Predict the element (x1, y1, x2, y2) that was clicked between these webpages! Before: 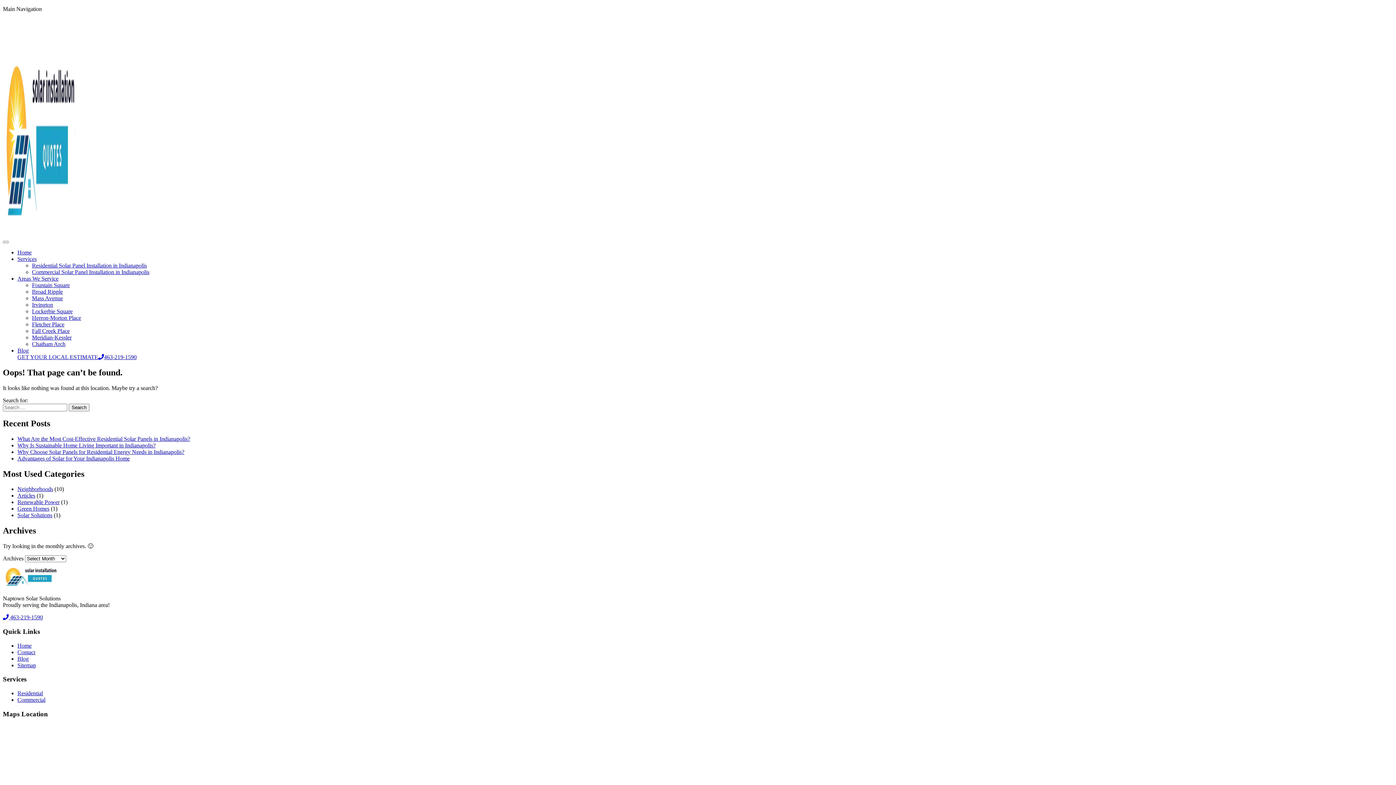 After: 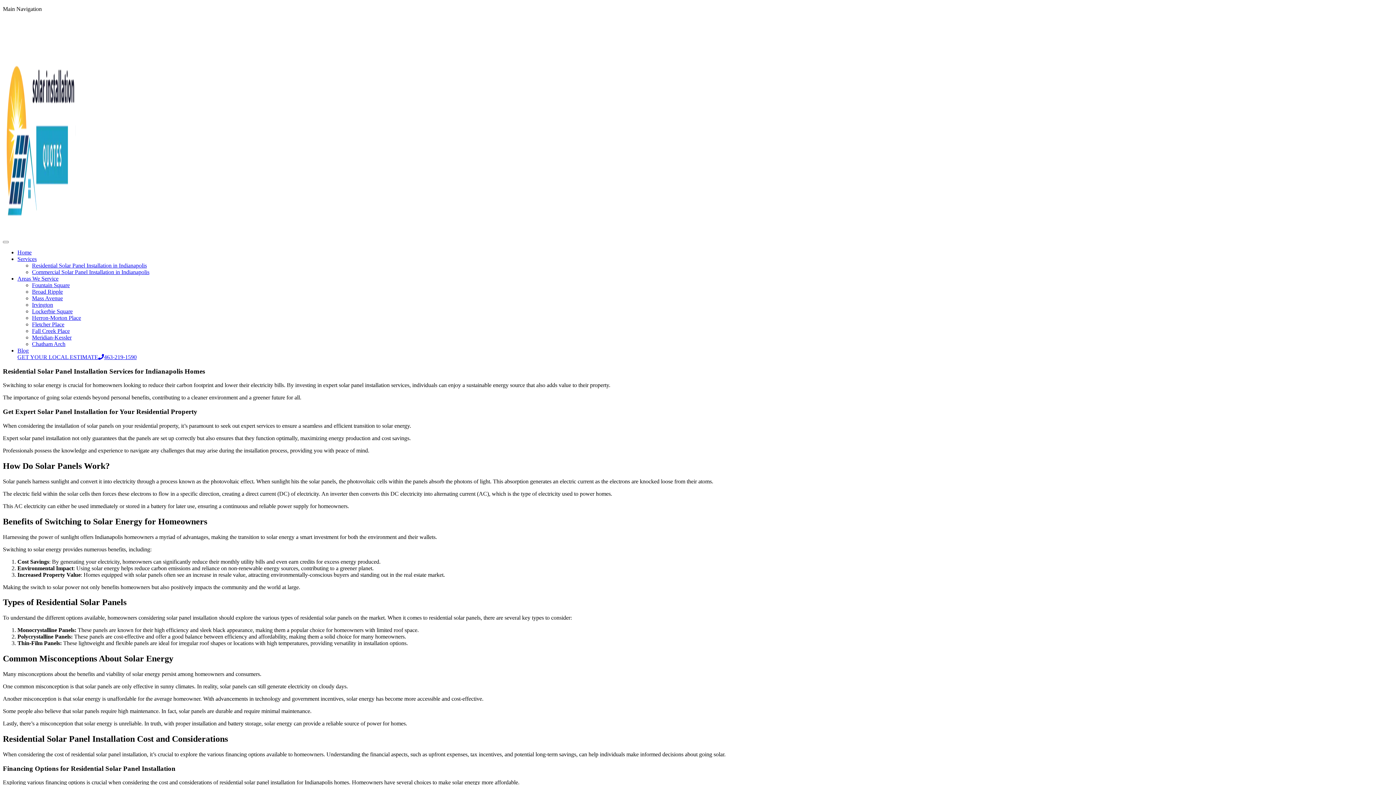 Action: bbox: (32, 262, 146, 268) label: Residential Solar Panel Installation in Indianapolis